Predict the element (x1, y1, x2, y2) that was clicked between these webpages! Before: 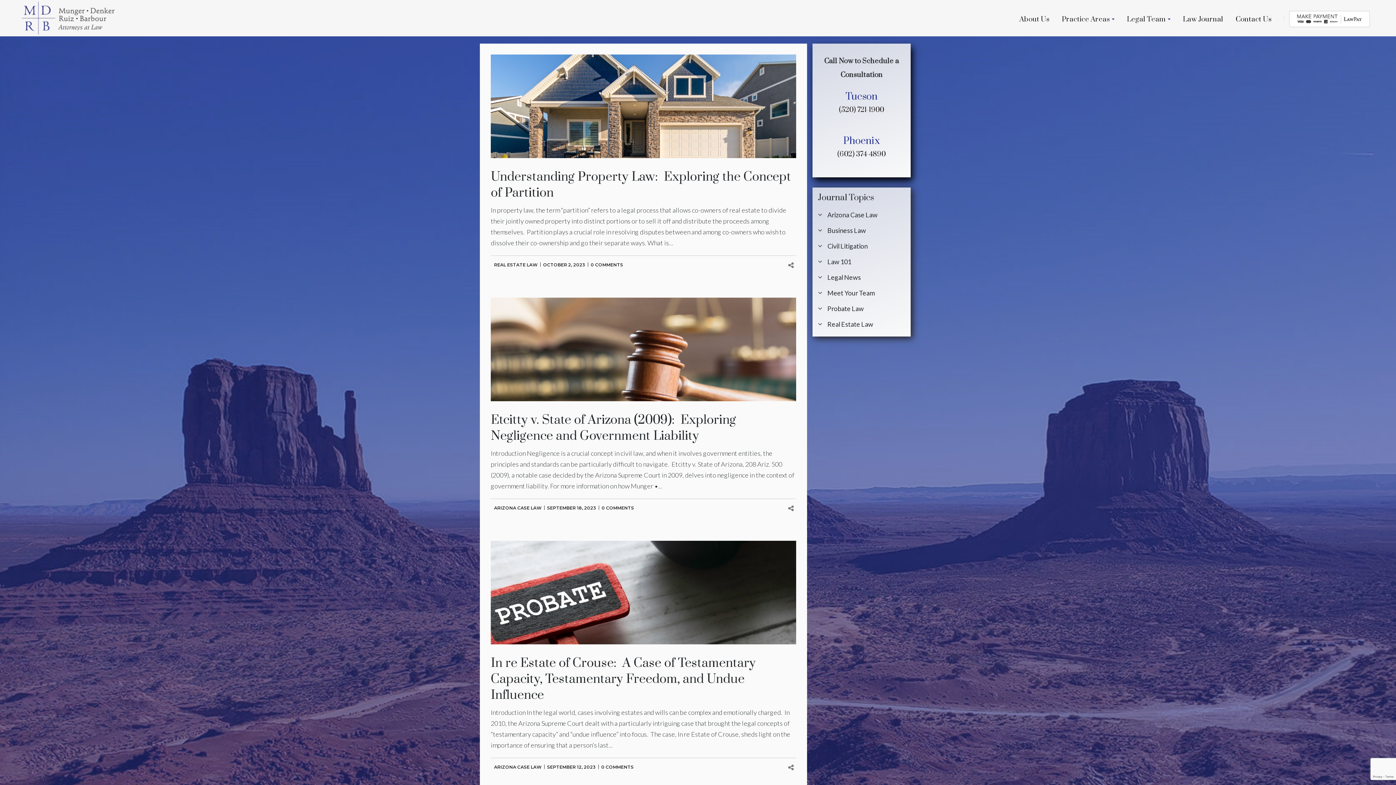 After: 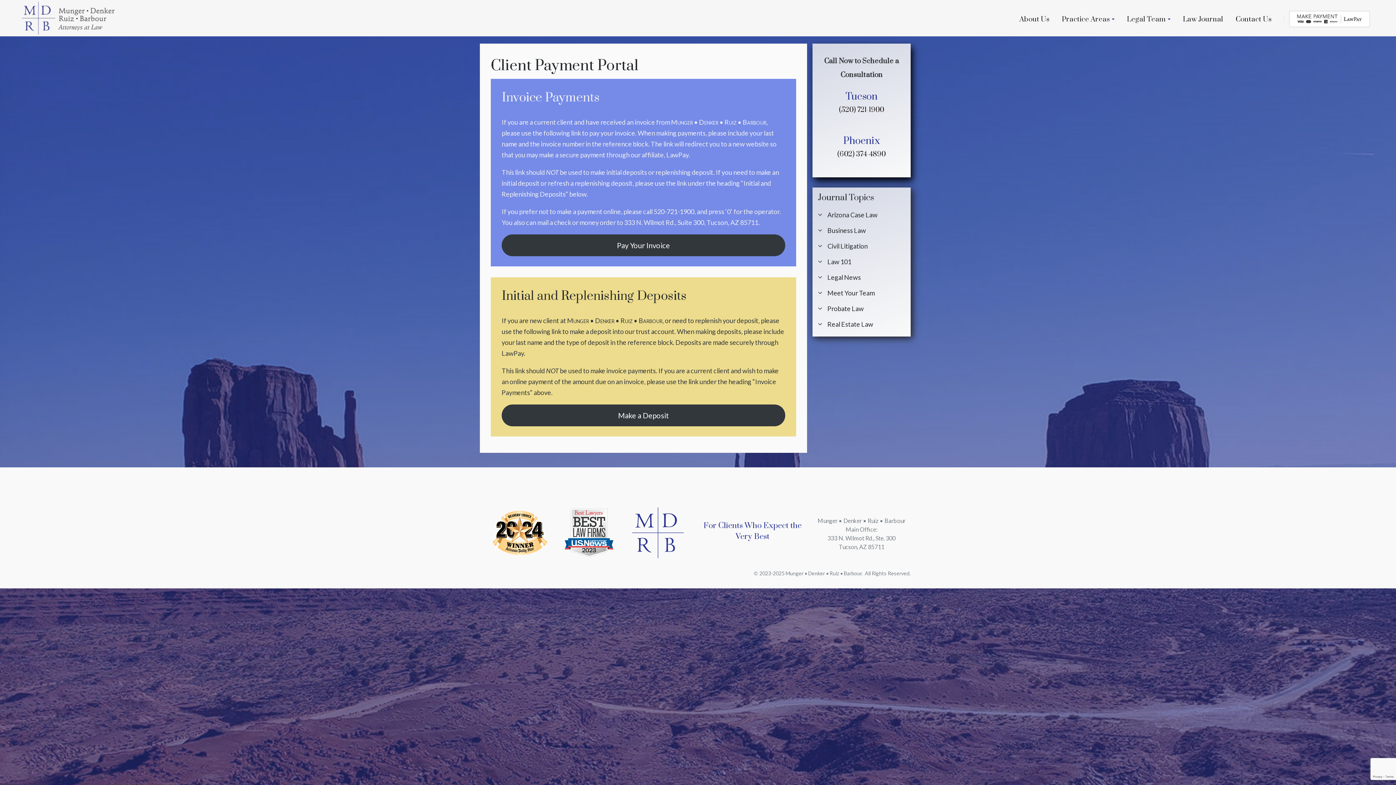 Action: bbox: (1286, 9, 1373, 15)